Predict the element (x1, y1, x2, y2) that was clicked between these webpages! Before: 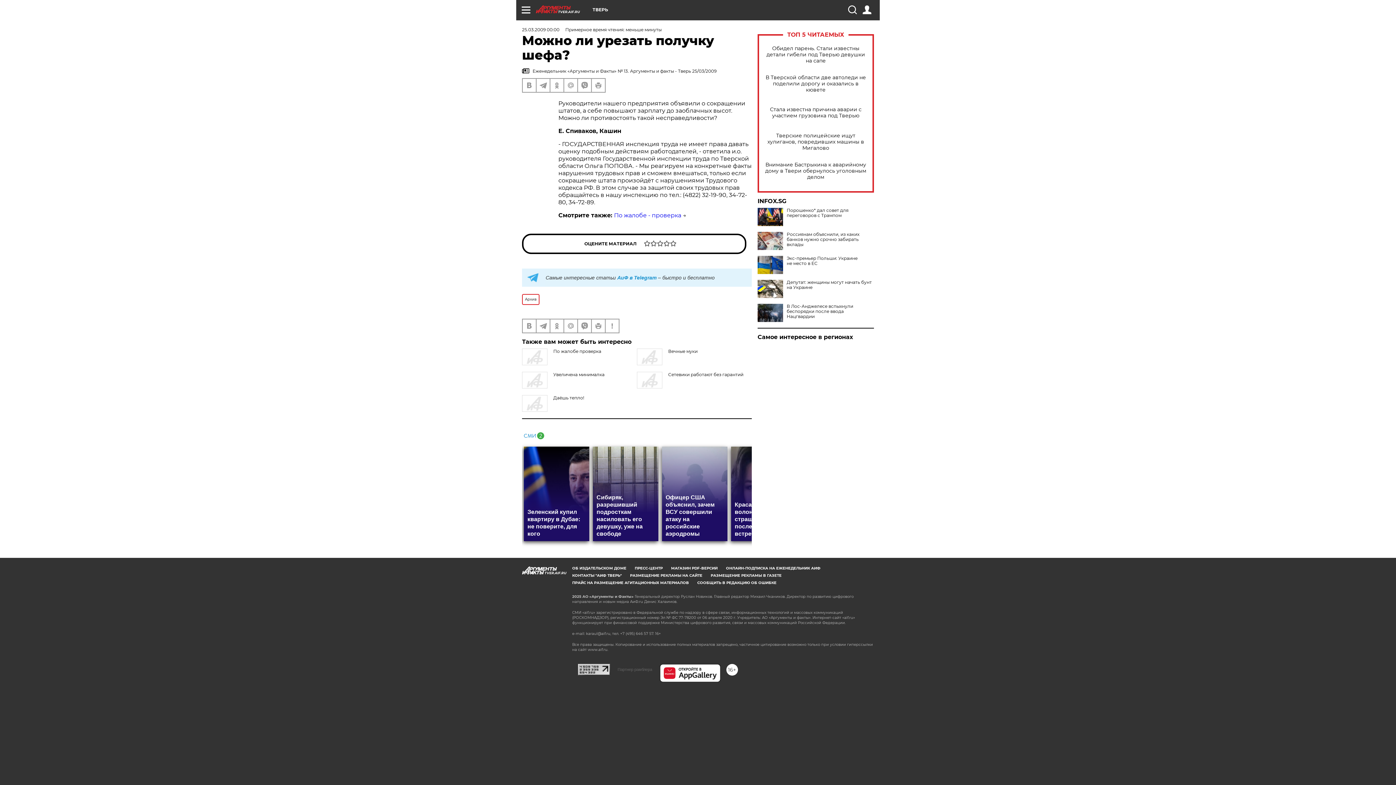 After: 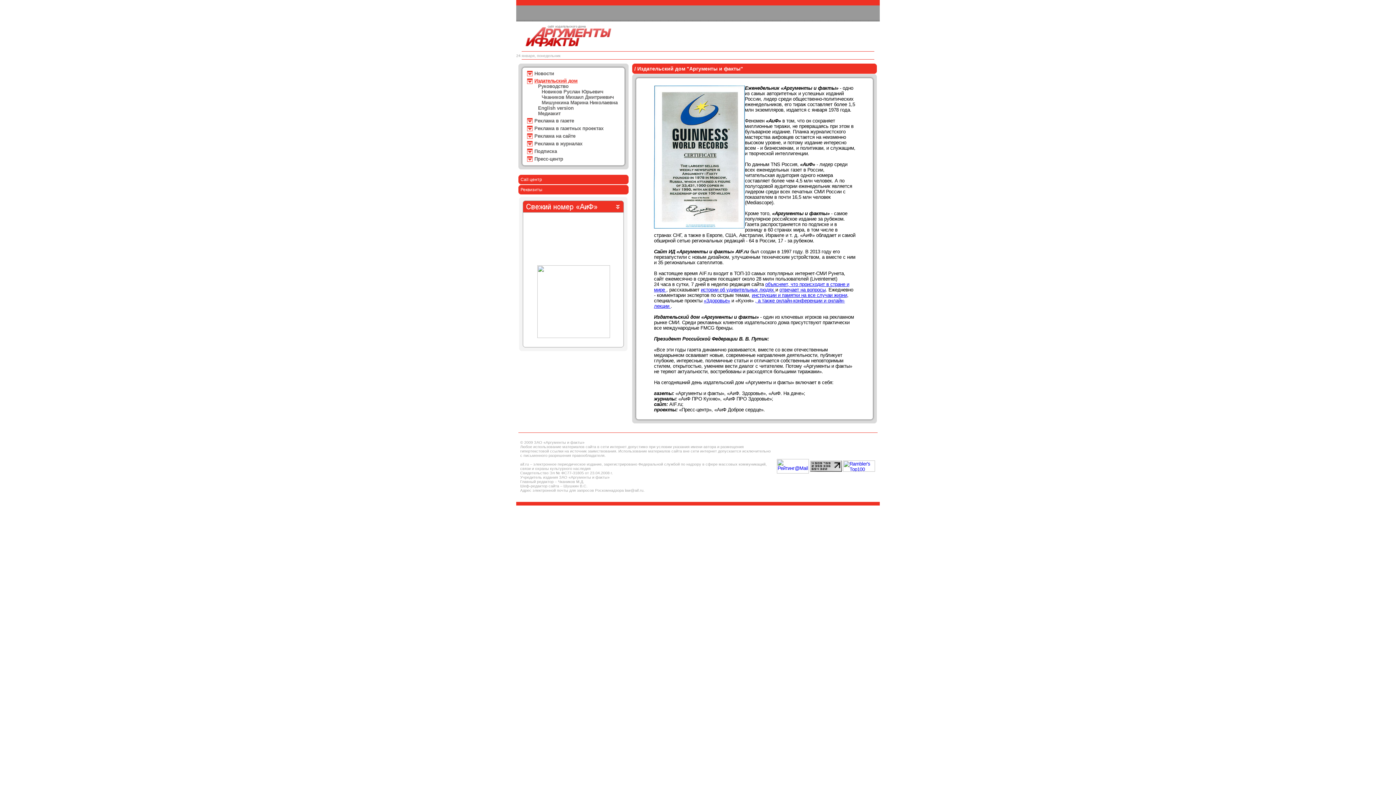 Action: label: ОБ ИЗДАТЕЛЬСКОМ ДОМЕ bbox: (572, 566, 626, 570)